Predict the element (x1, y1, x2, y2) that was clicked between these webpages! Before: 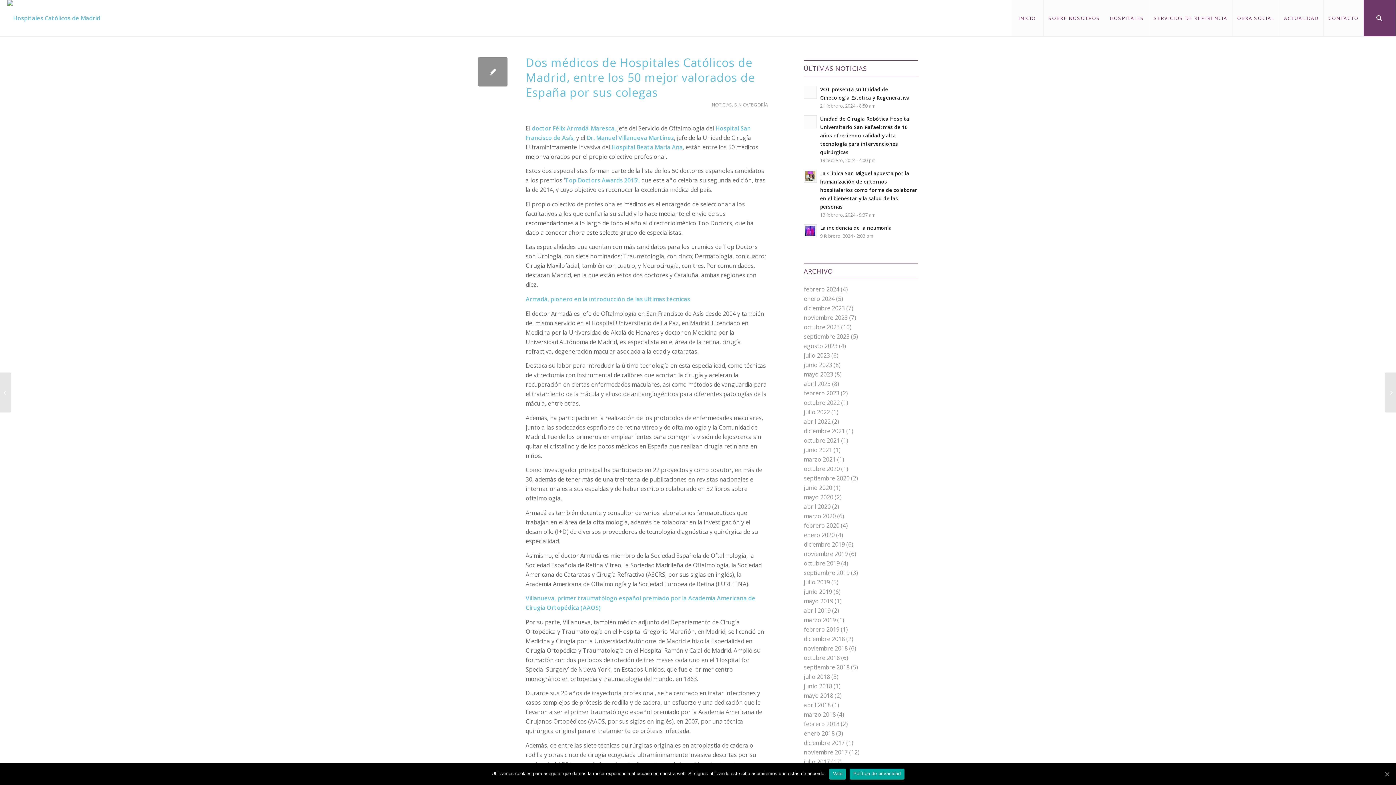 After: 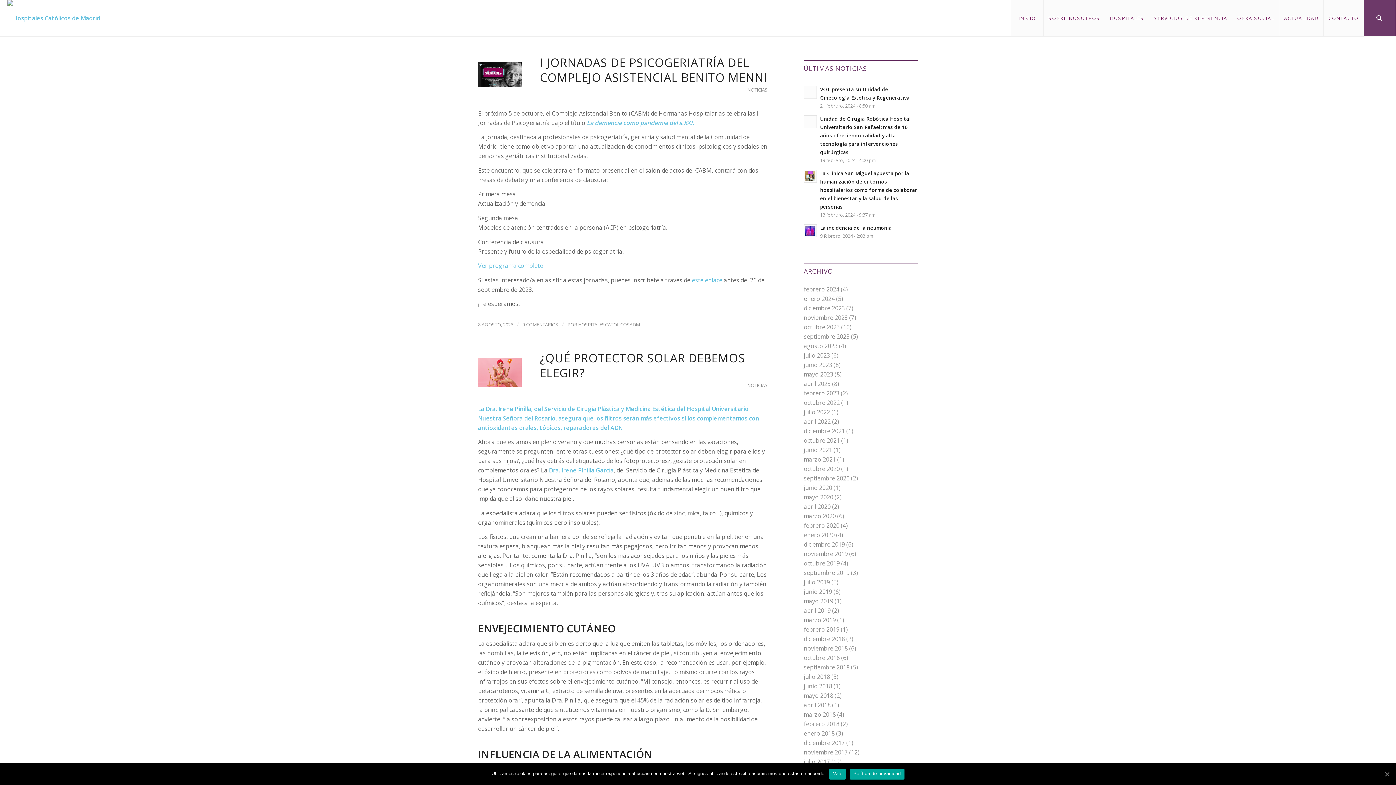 Action: bbox: (804, 342, 837, 350) label: agosto 2023